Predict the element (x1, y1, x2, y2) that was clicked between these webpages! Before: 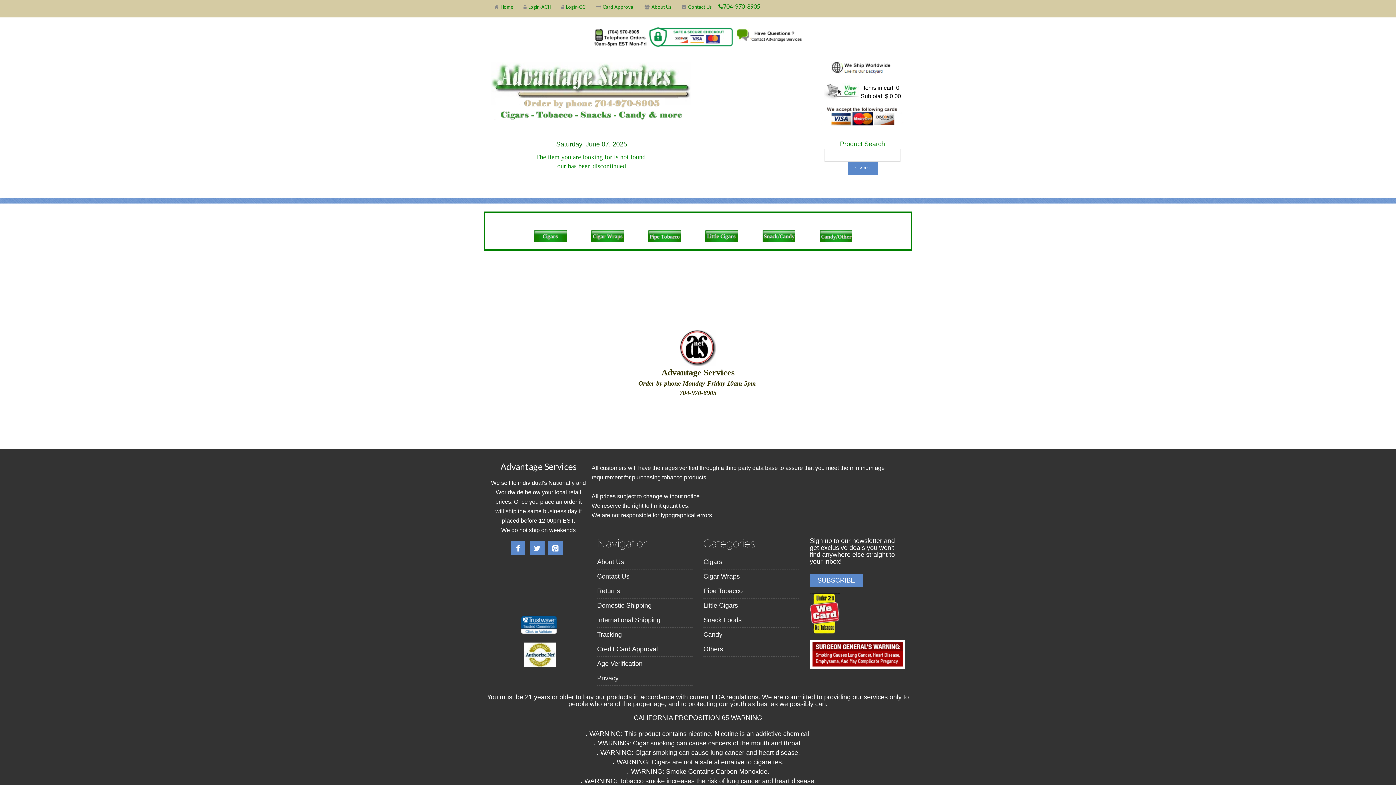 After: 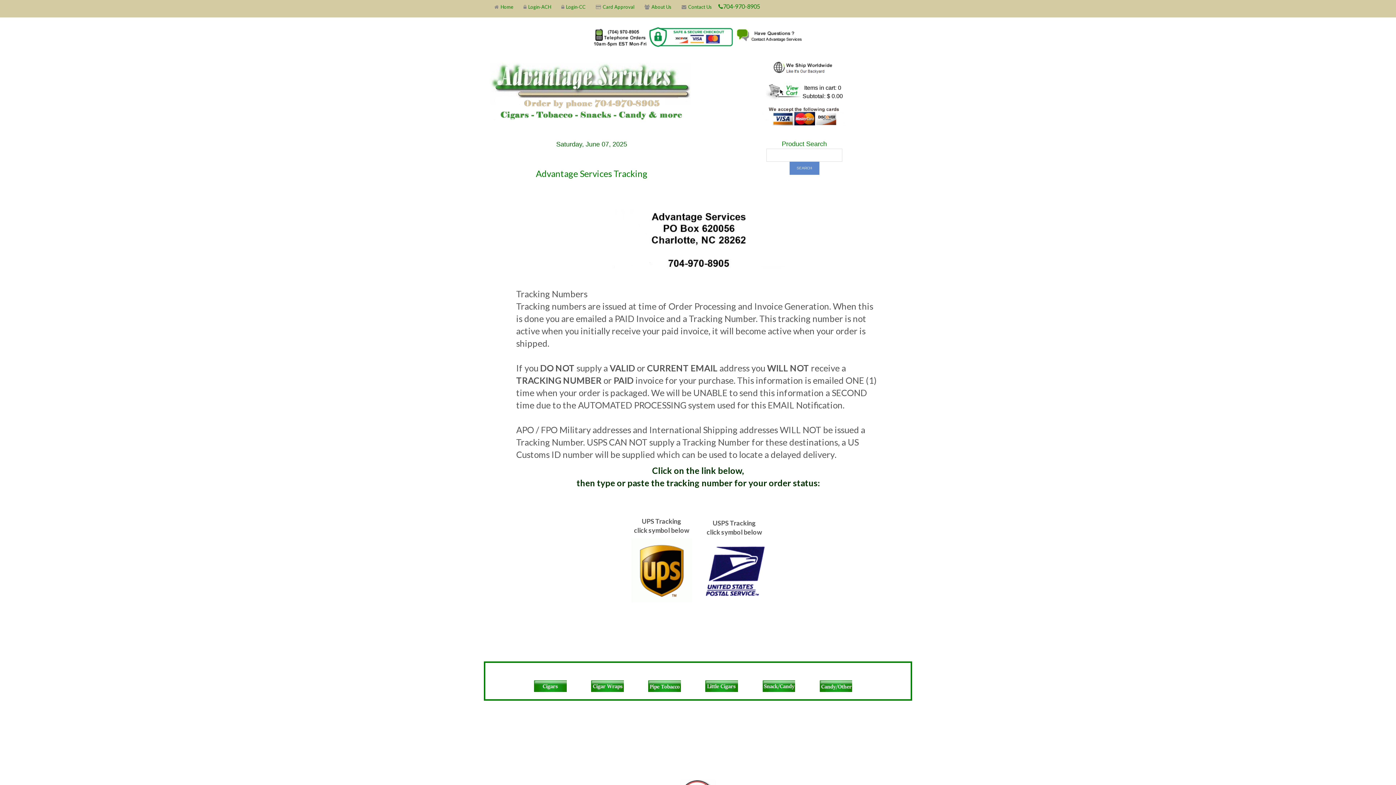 Action: bbox: (597, 629, 692, 640) label: Tracking